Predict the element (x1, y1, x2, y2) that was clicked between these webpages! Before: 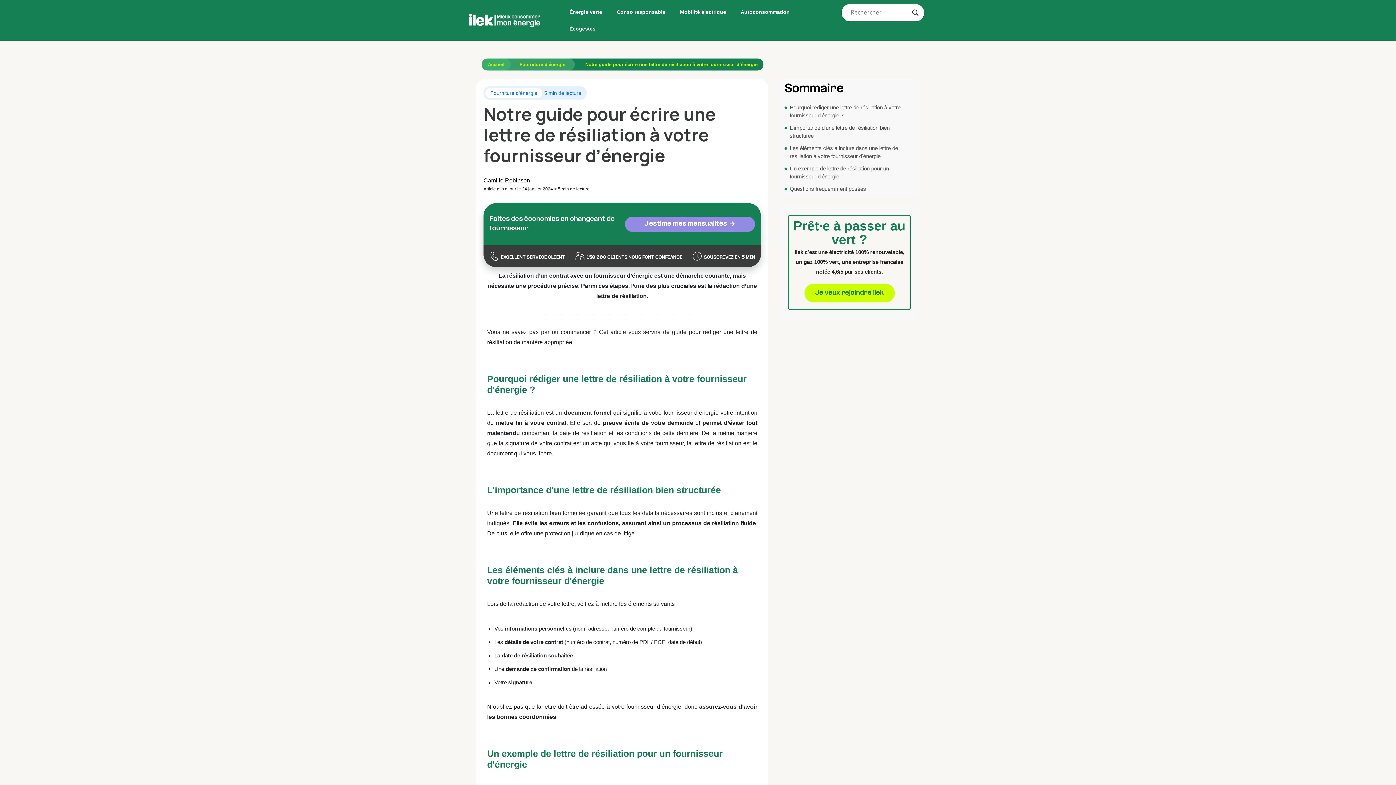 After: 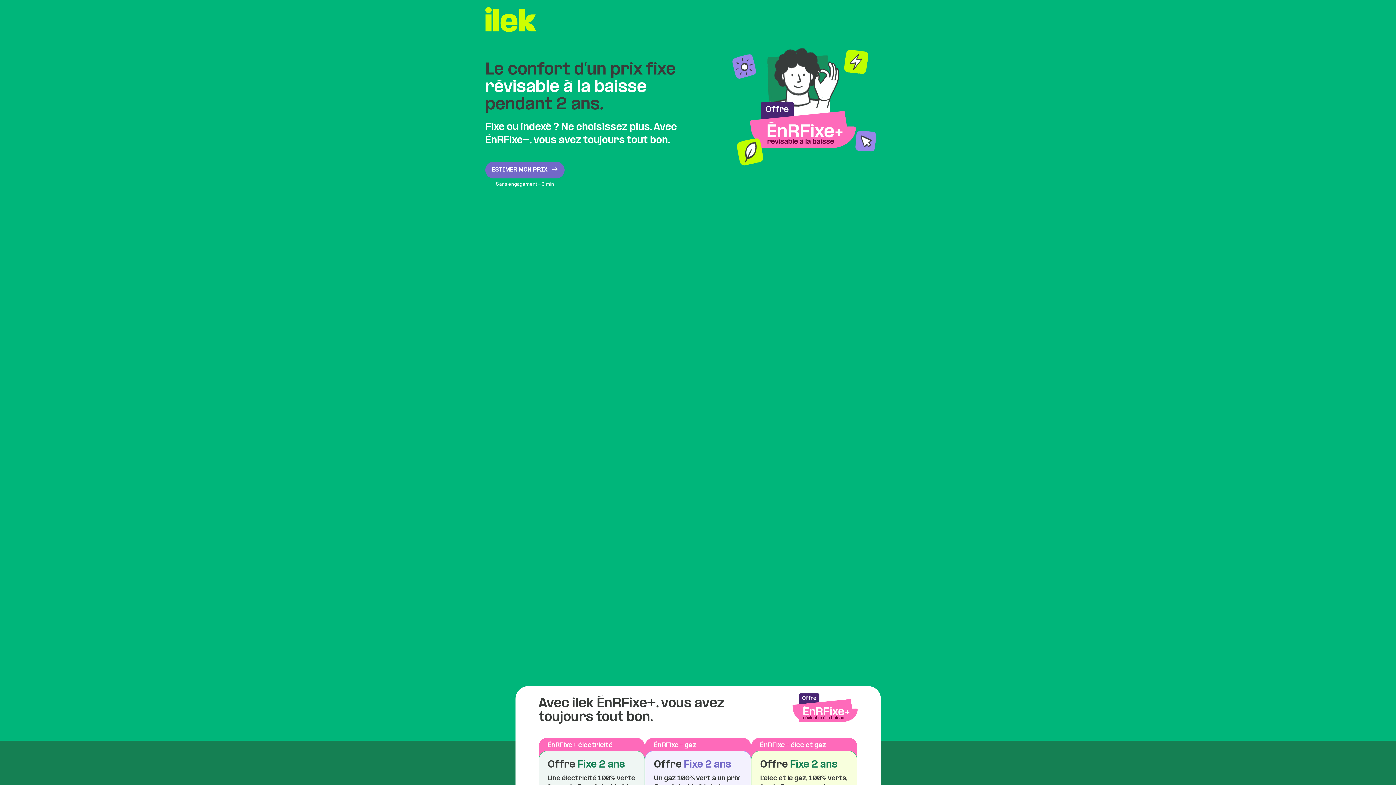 Action: label: J'estime mes mensualités  bbox: (624, 216, 755, 232)